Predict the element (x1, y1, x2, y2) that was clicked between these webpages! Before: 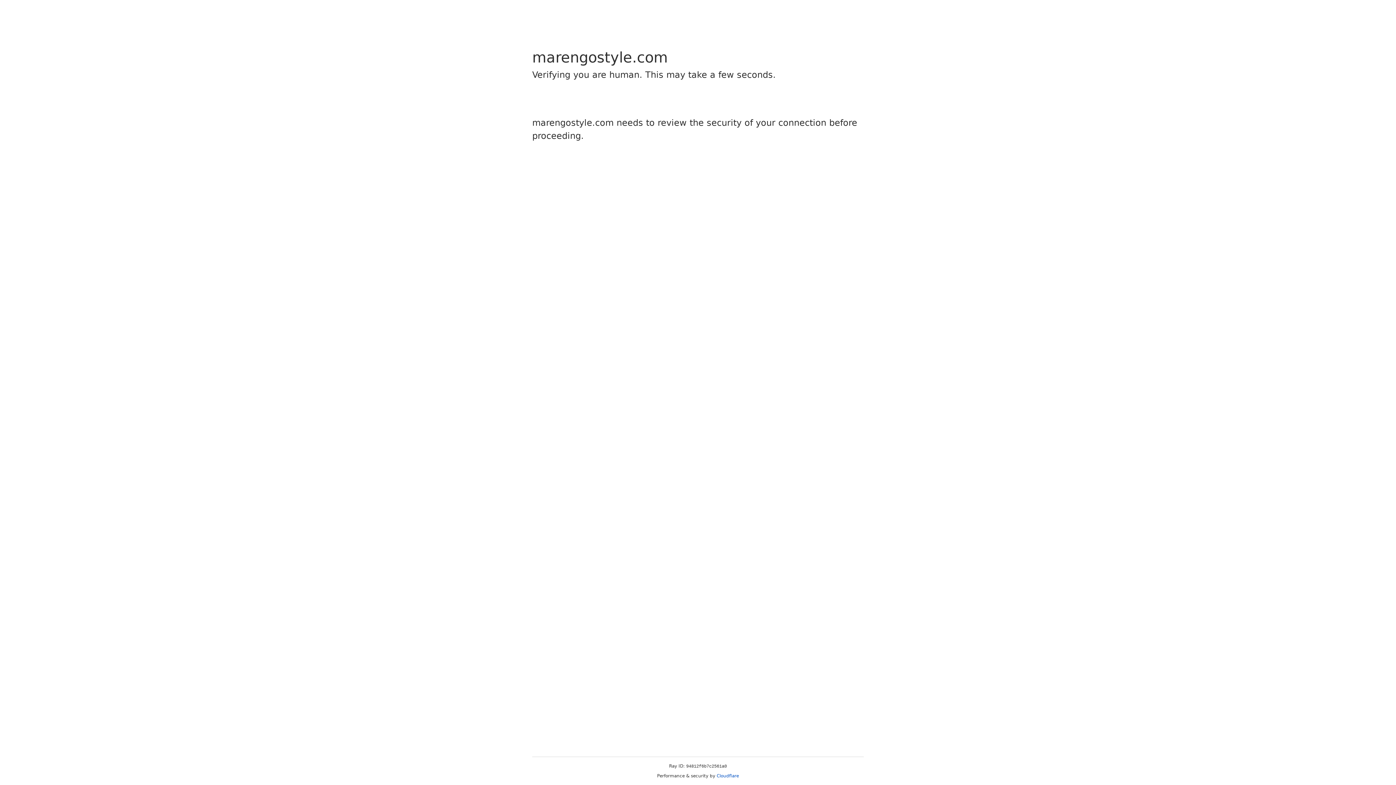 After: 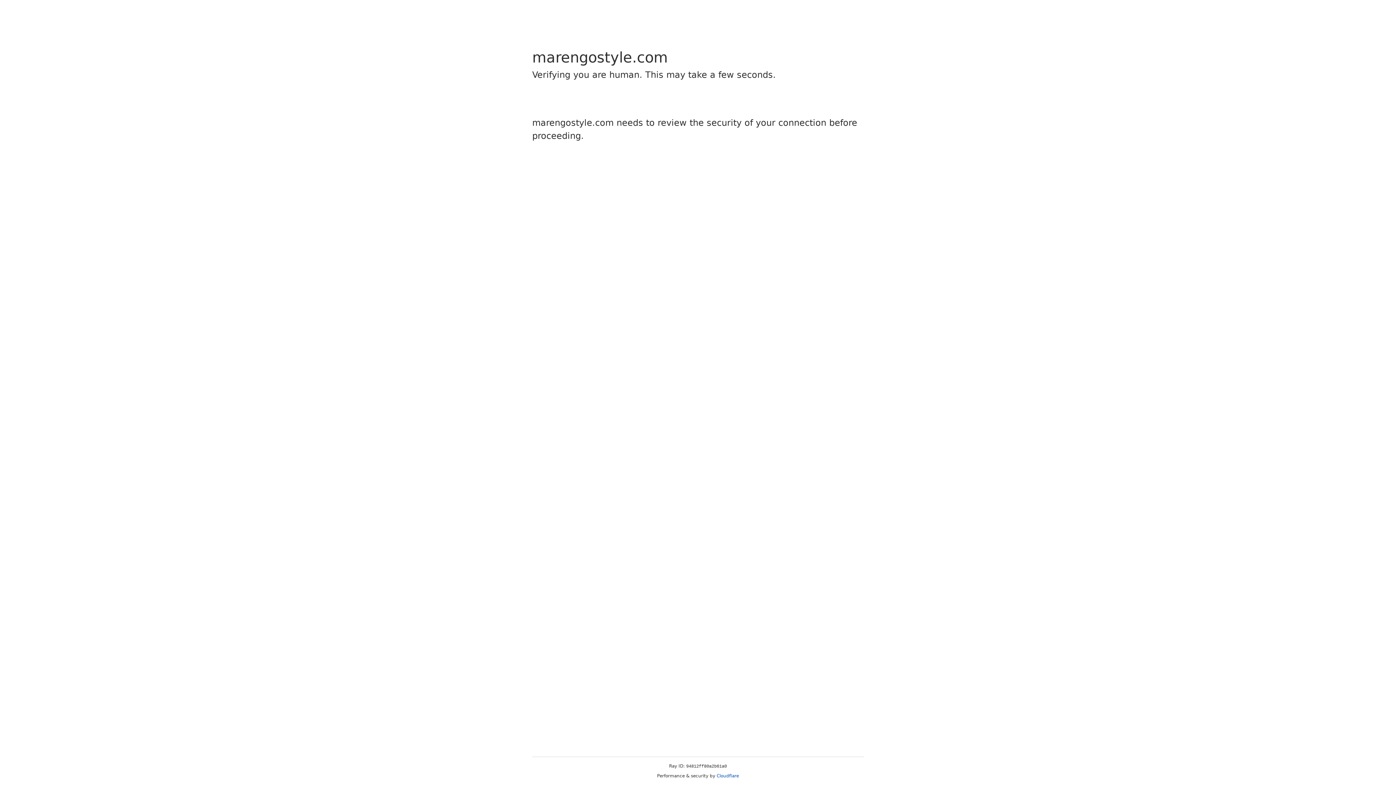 Action: bbox: (716, 773, 739, 778) label: Cloudflare